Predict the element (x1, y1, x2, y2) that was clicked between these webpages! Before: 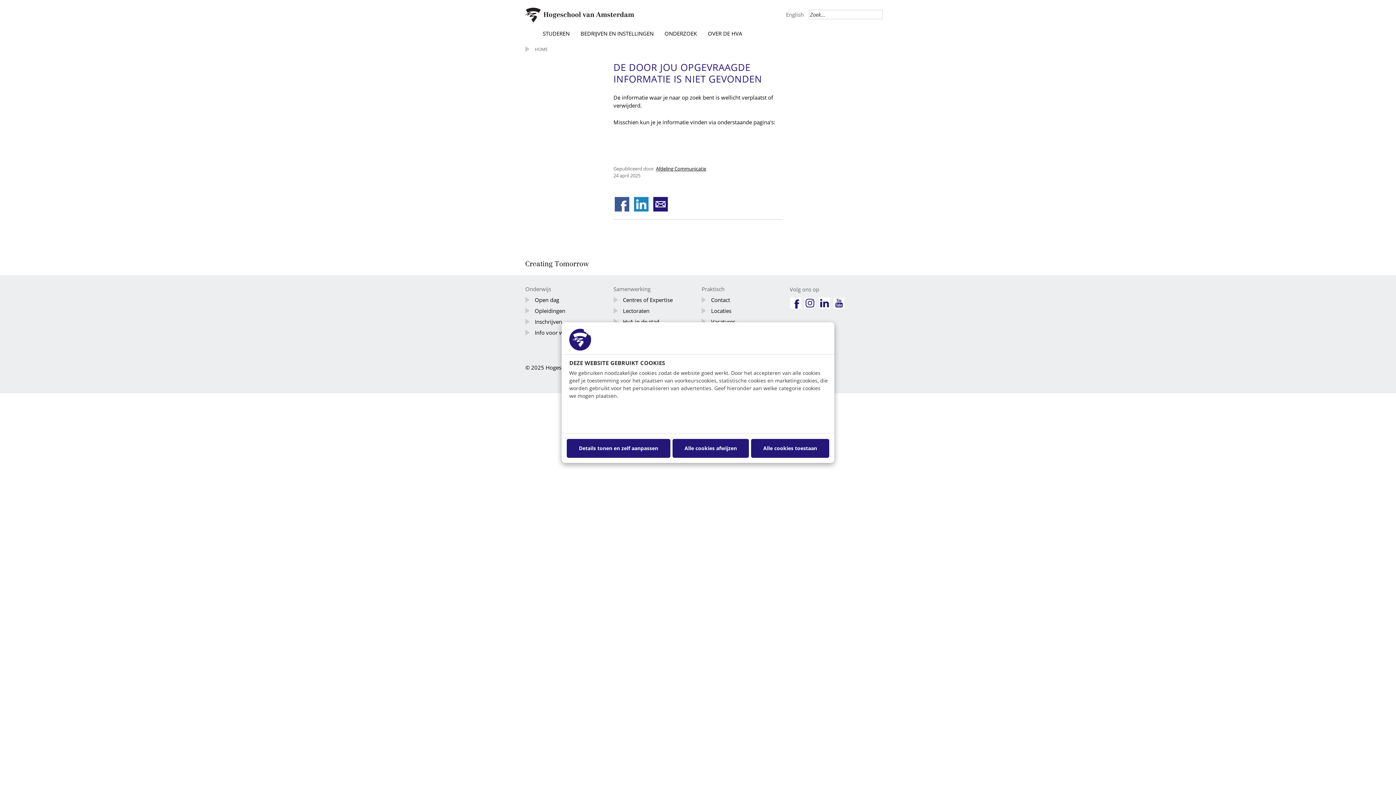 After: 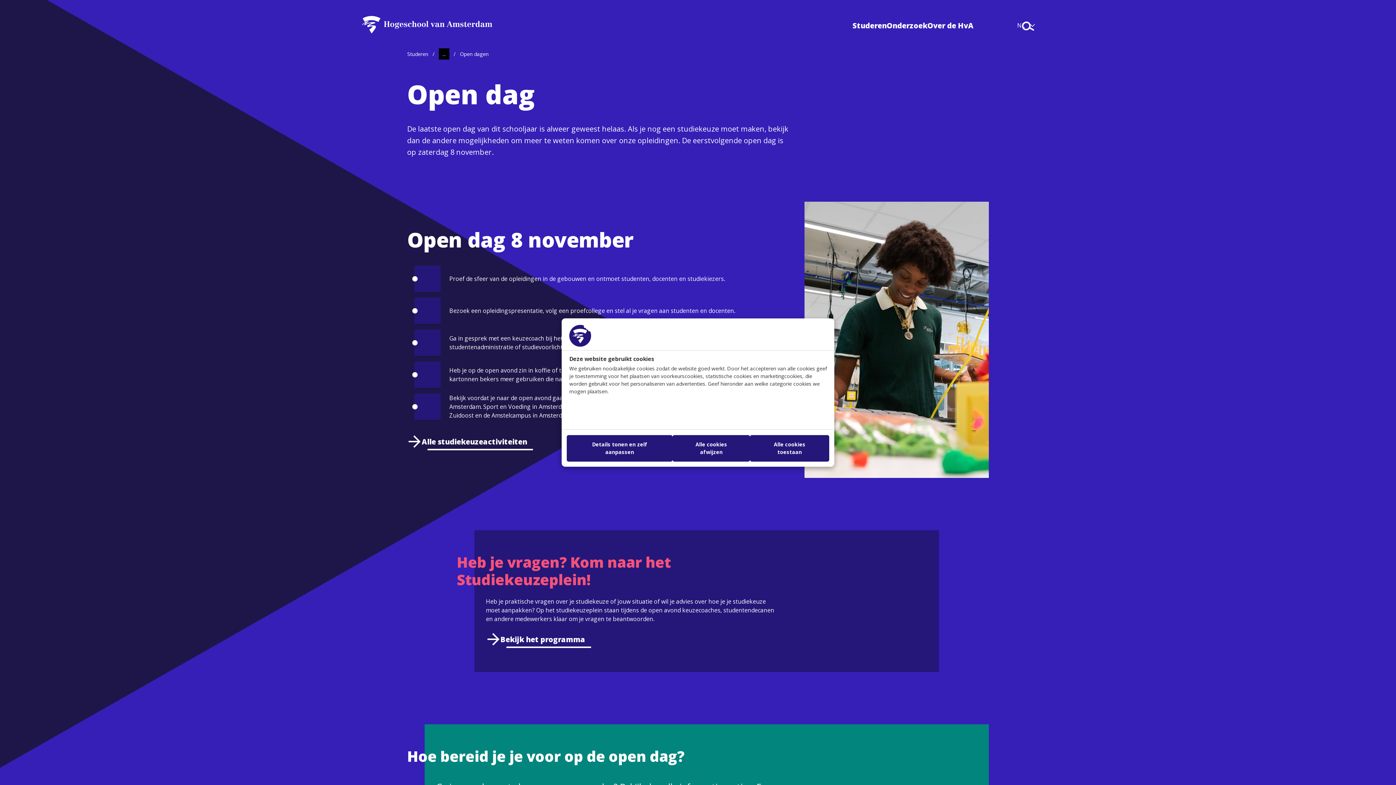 Action: bbox: (525, 294, 600, 305) label: Open dag